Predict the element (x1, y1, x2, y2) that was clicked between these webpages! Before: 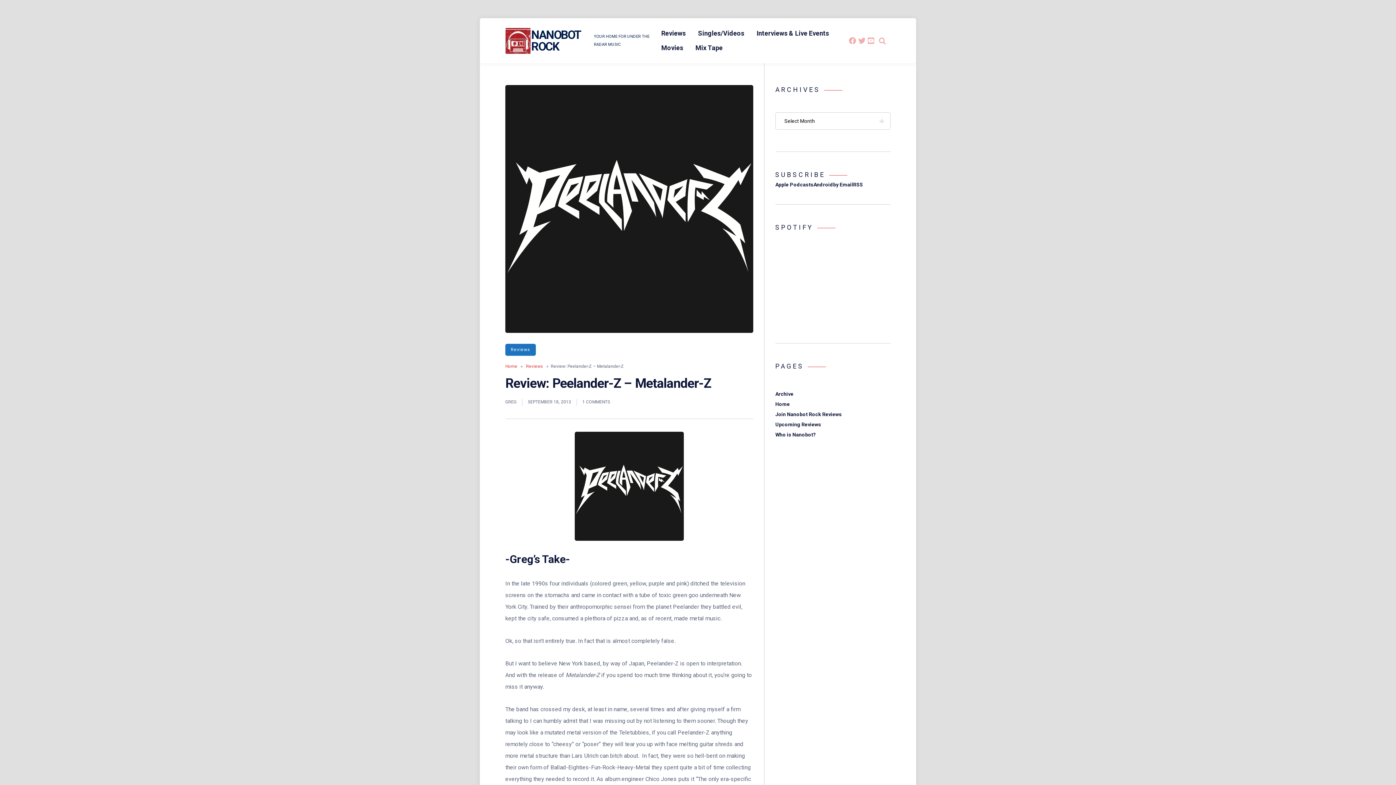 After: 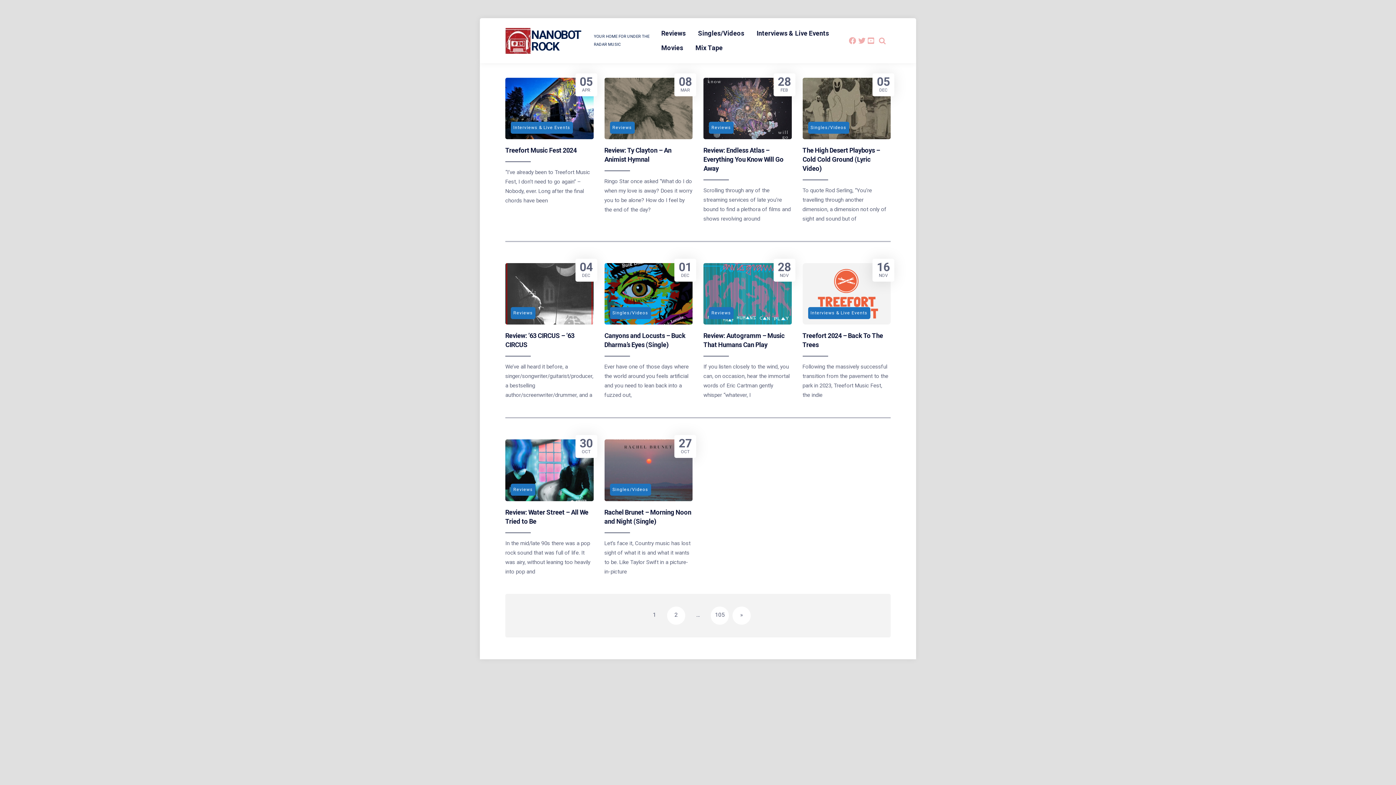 Action: bbox: (505, 363, 517, 368) label: Home